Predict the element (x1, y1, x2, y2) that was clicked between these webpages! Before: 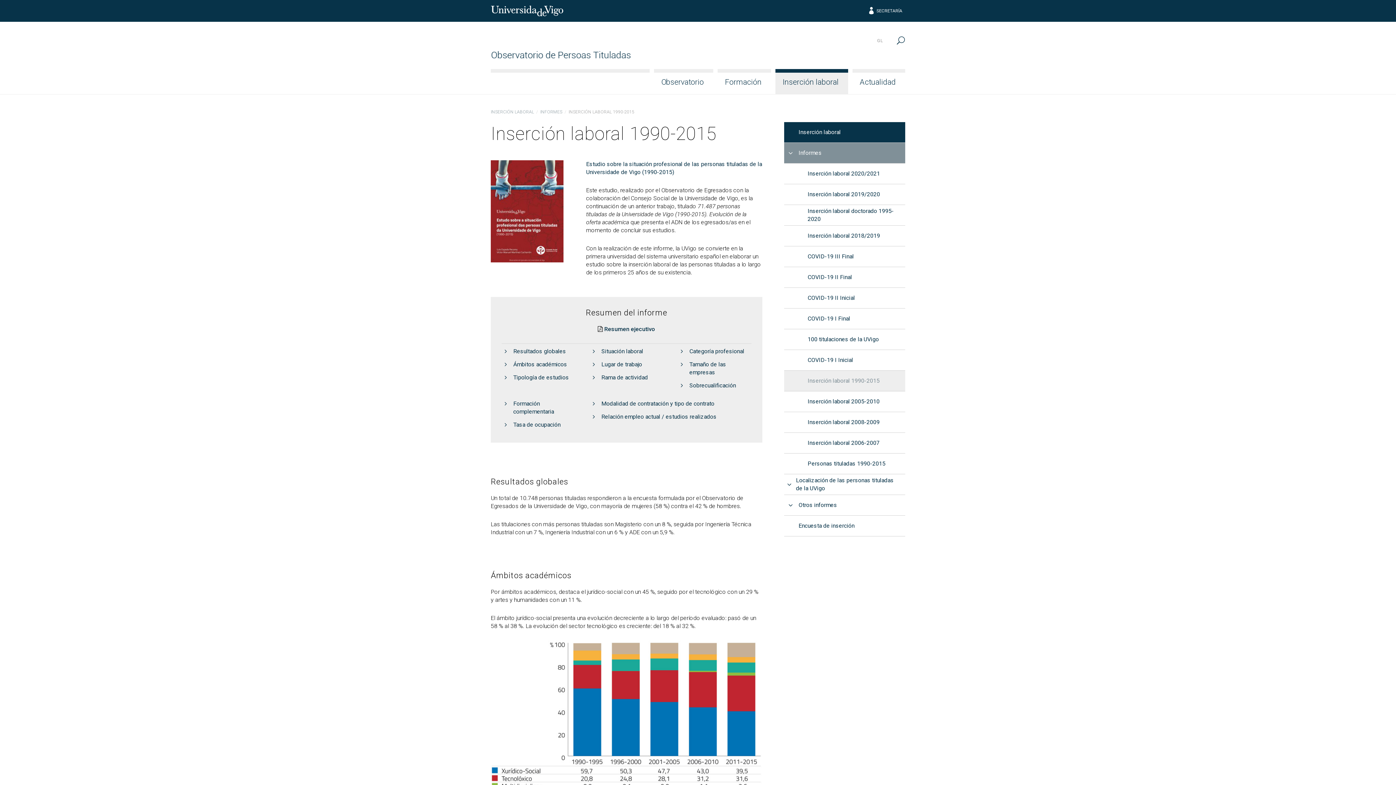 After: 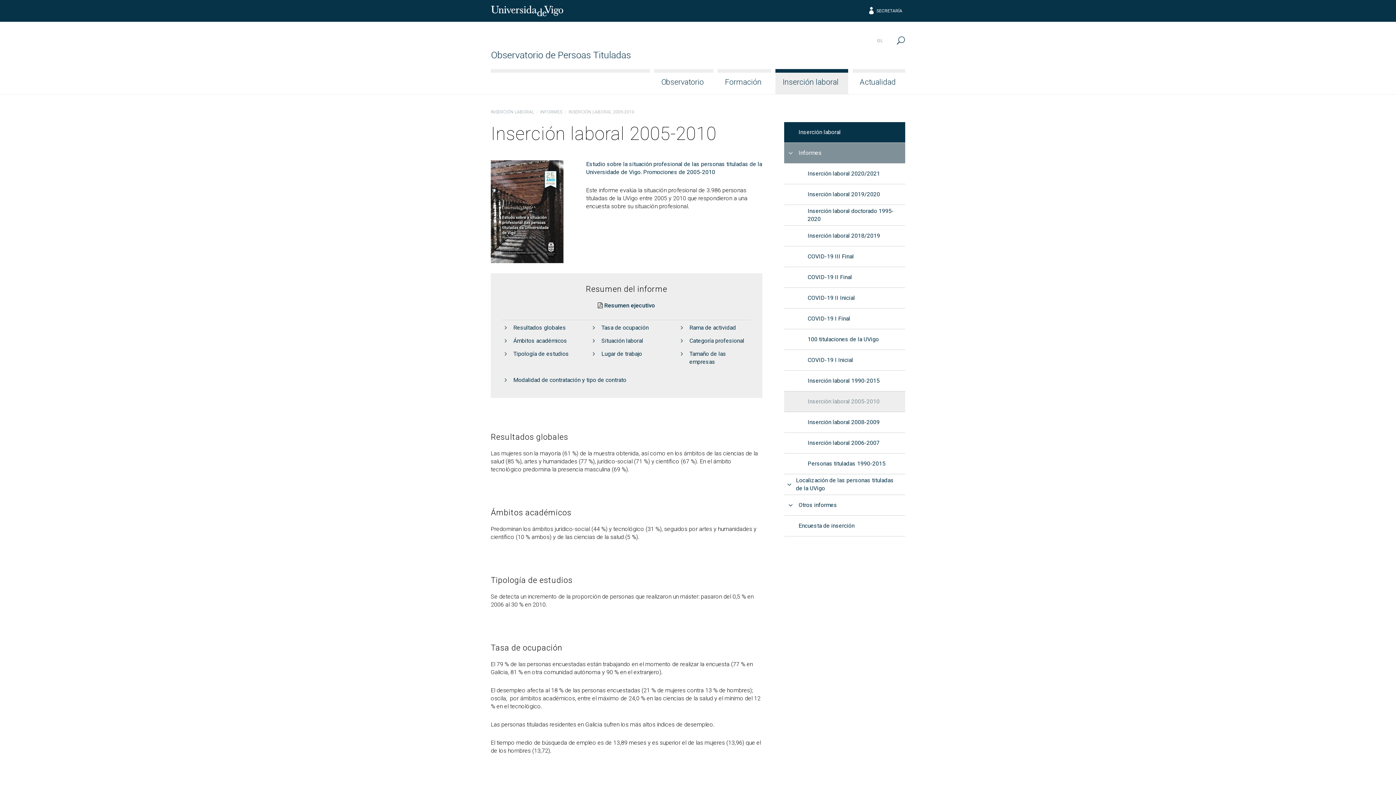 Action: bbox: (807, 397, 879, 405) label: Inserción laboral 2005-2010